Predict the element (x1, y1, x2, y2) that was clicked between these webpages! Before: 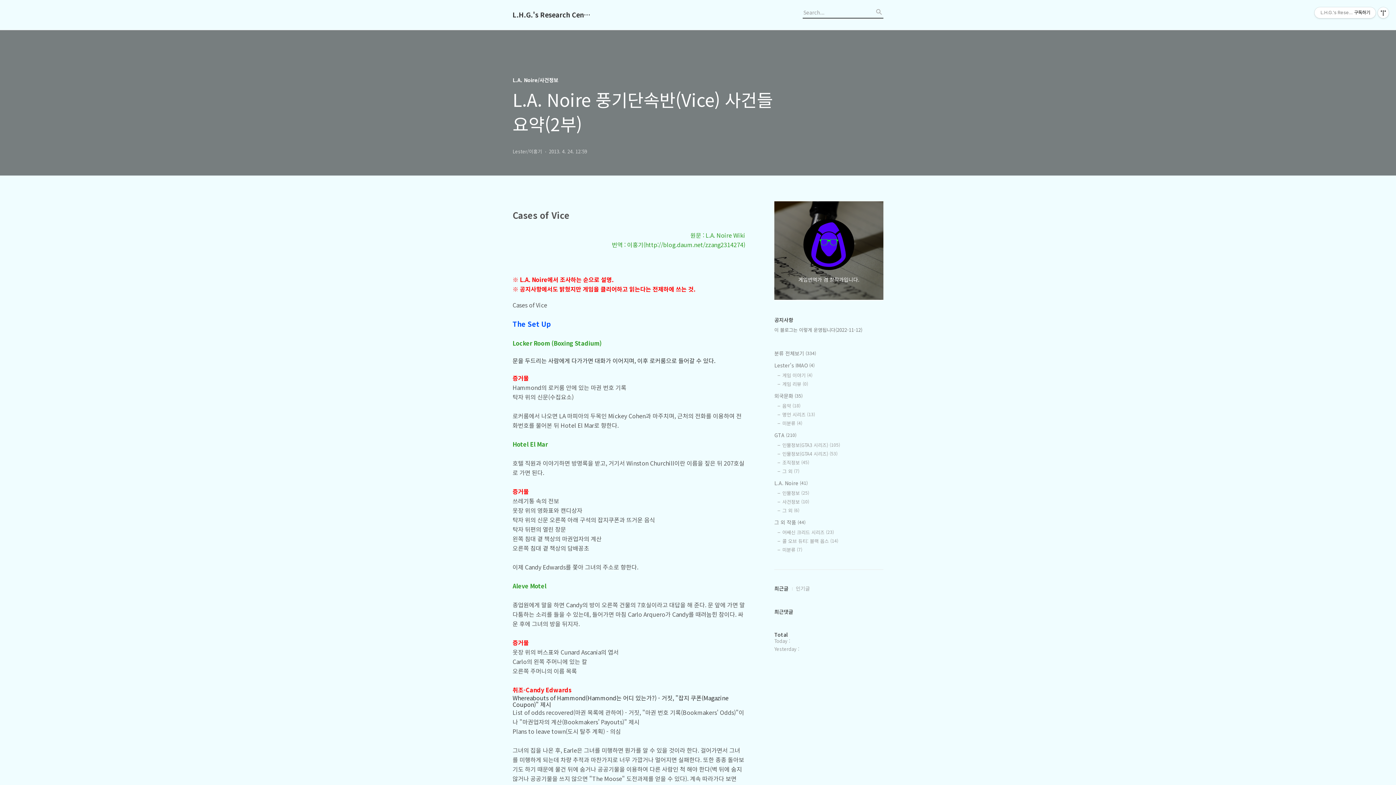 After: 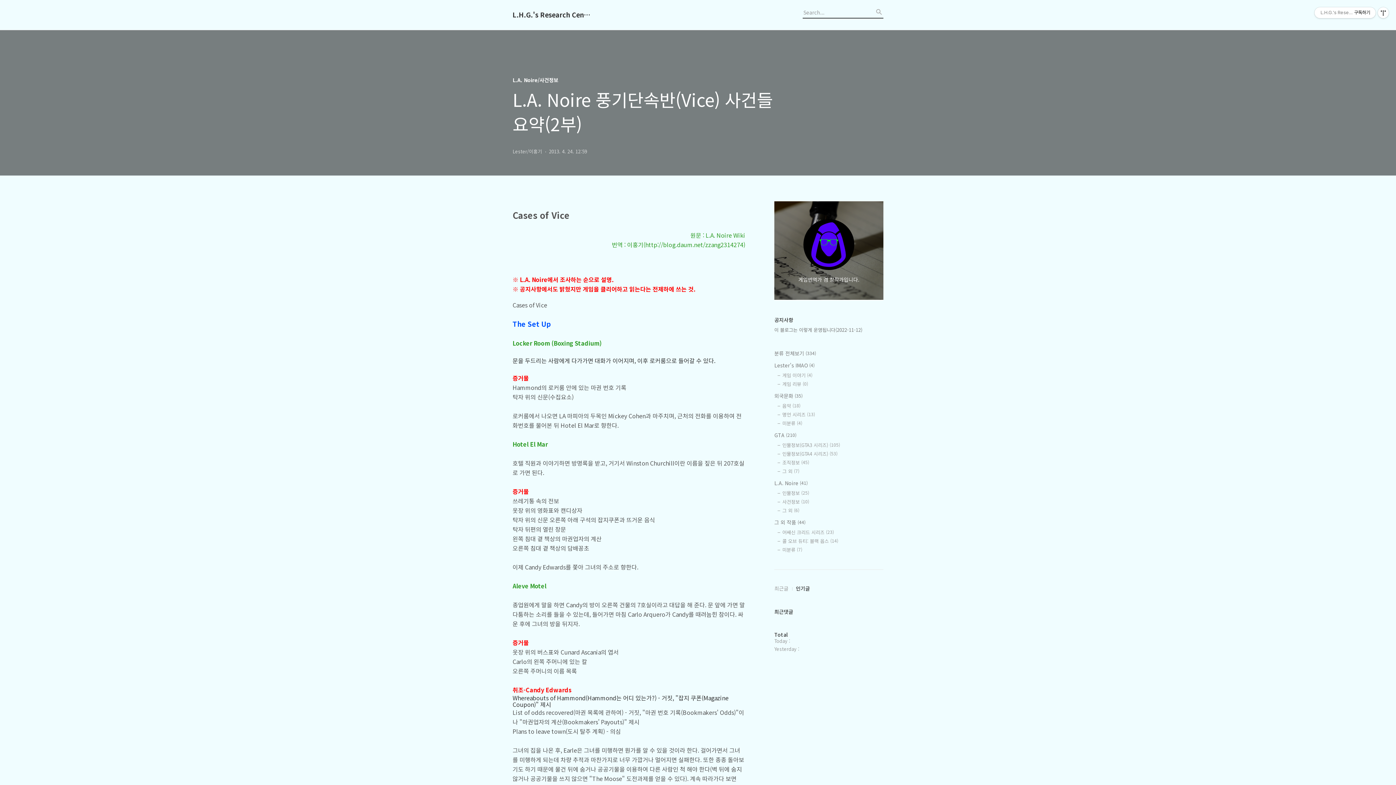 Action: bbox: (796, 584, 810, 592) label: 인기글